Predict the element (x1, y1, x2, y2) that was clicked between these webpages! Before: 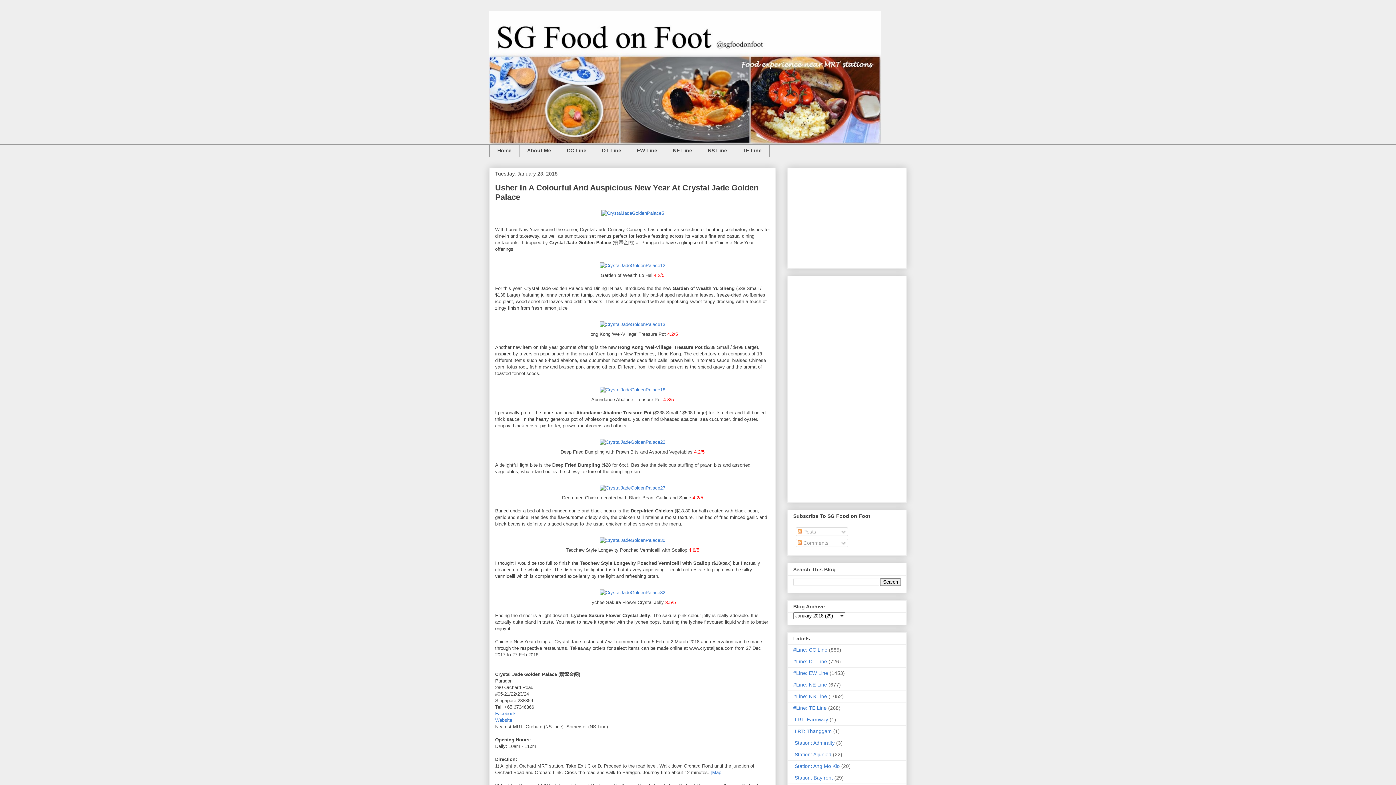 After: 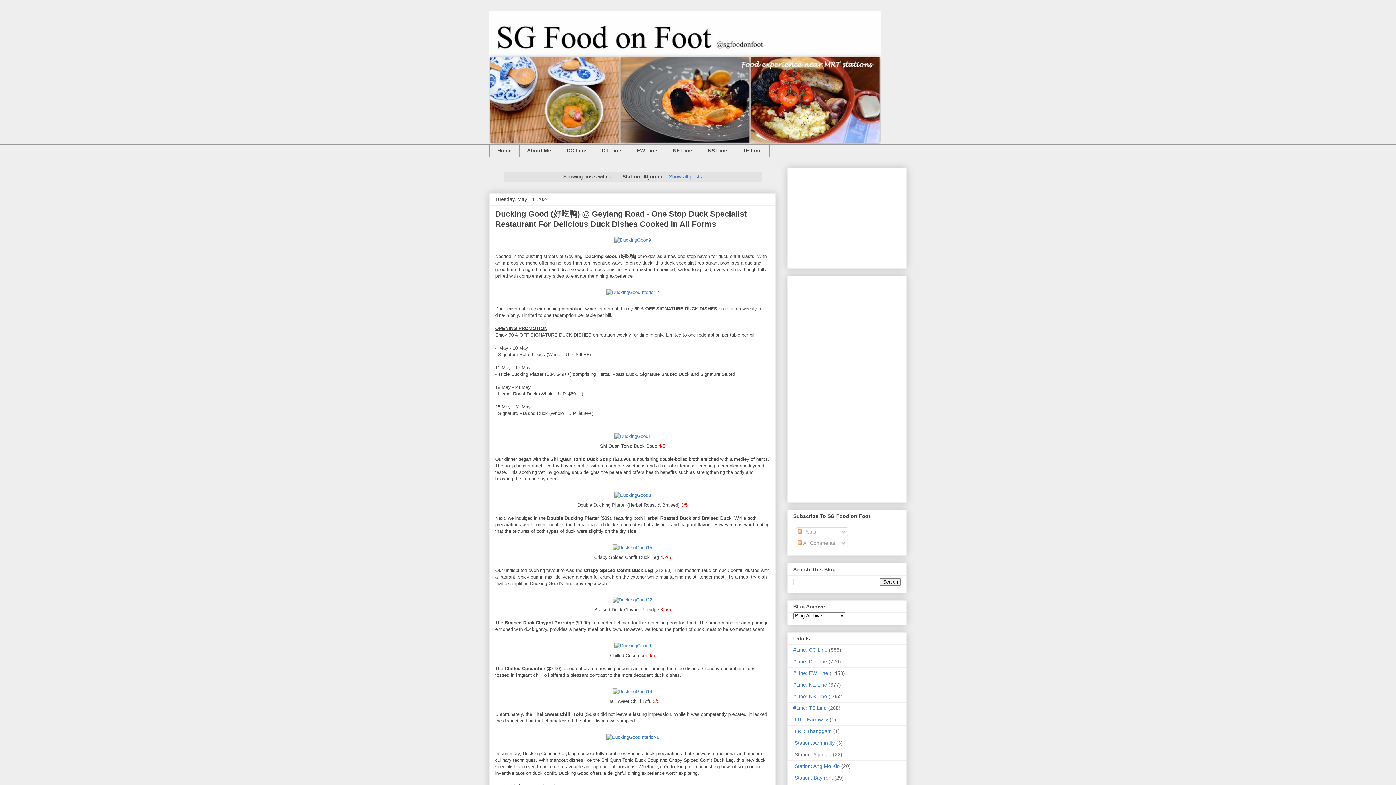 Action: label: .Station: Aljunied bbox: (793, 752, 831, 757)